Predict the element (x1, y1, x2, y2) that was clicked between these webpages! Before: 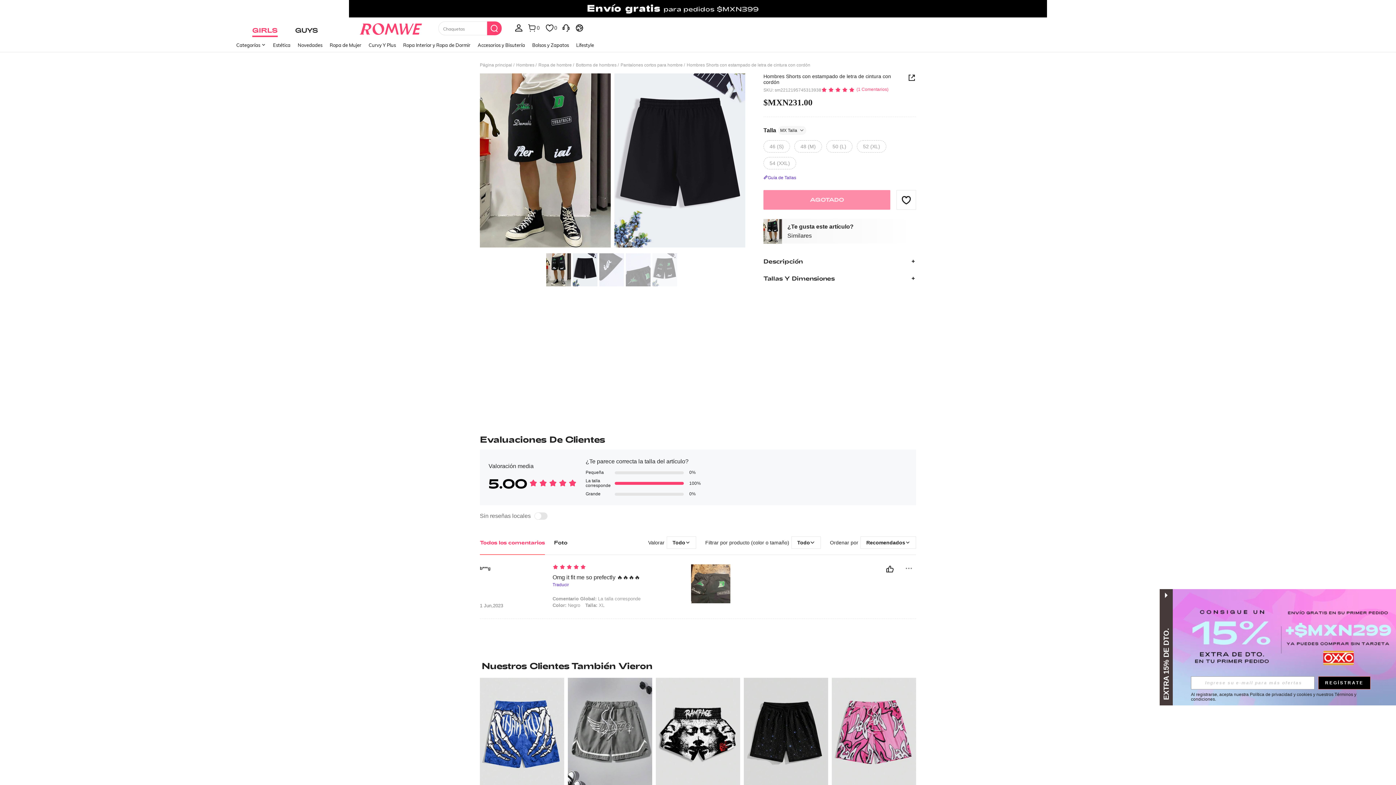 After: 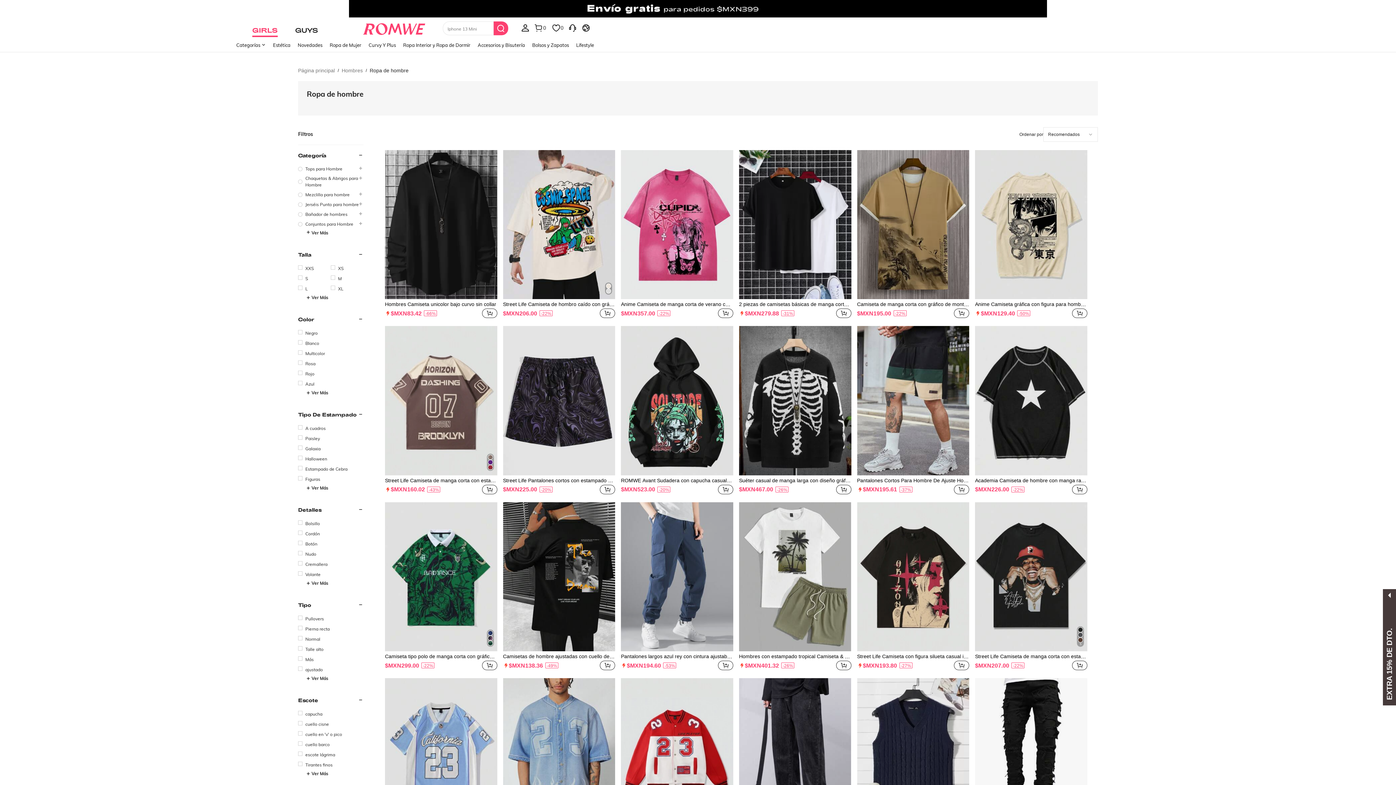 Action: bbox: (538, 62, 572, 67) label: Ropa de hombre